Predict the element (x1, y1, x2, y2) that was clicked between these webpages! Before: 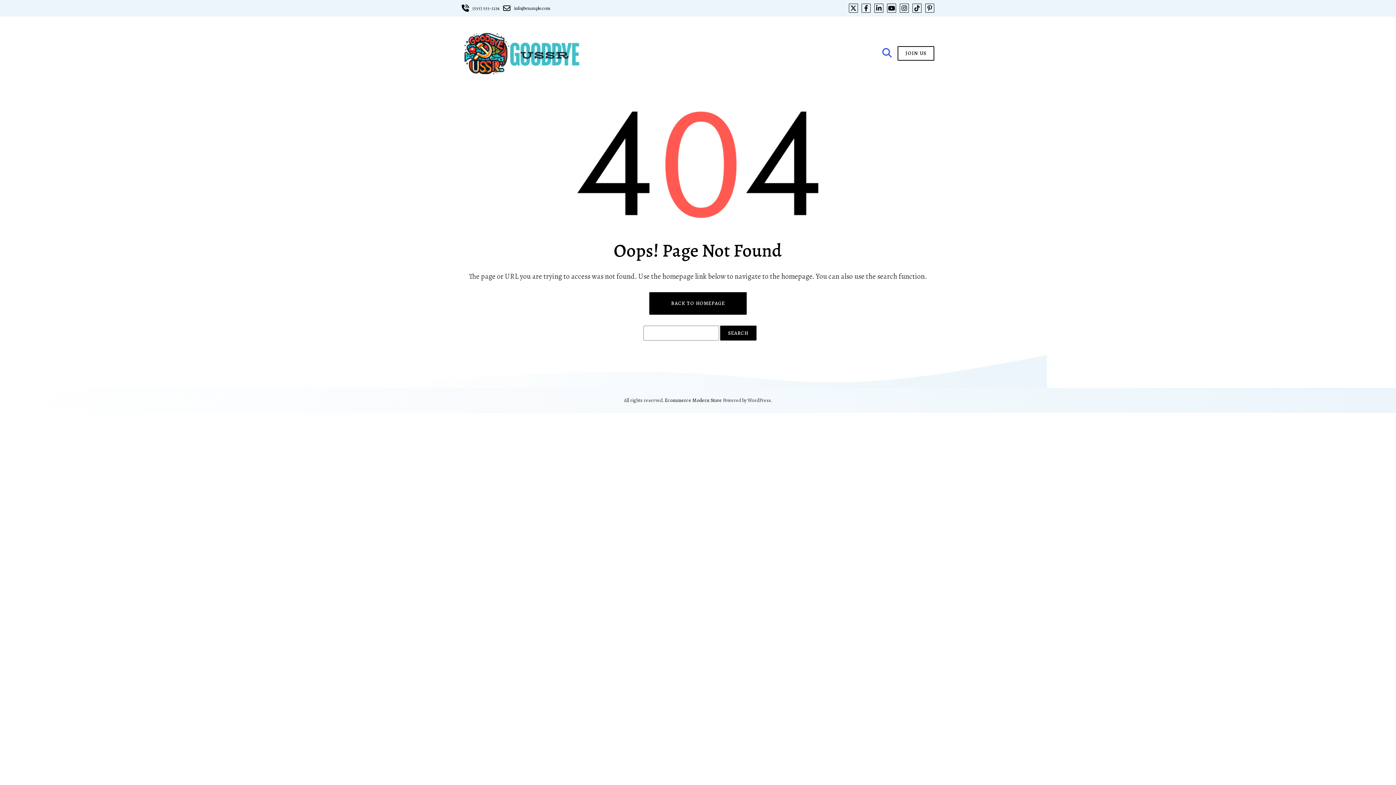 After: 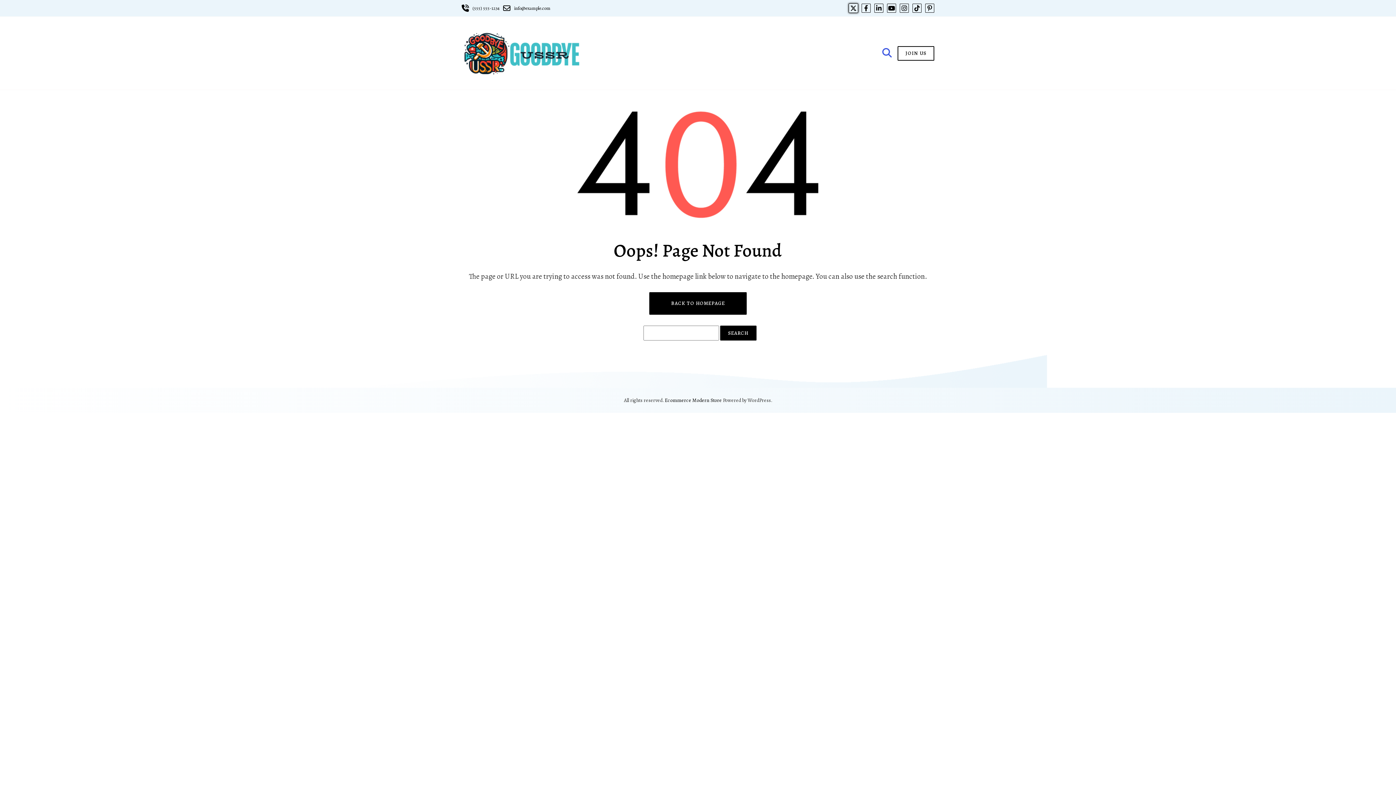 Action: bbox: (850, 4, 856, 12)